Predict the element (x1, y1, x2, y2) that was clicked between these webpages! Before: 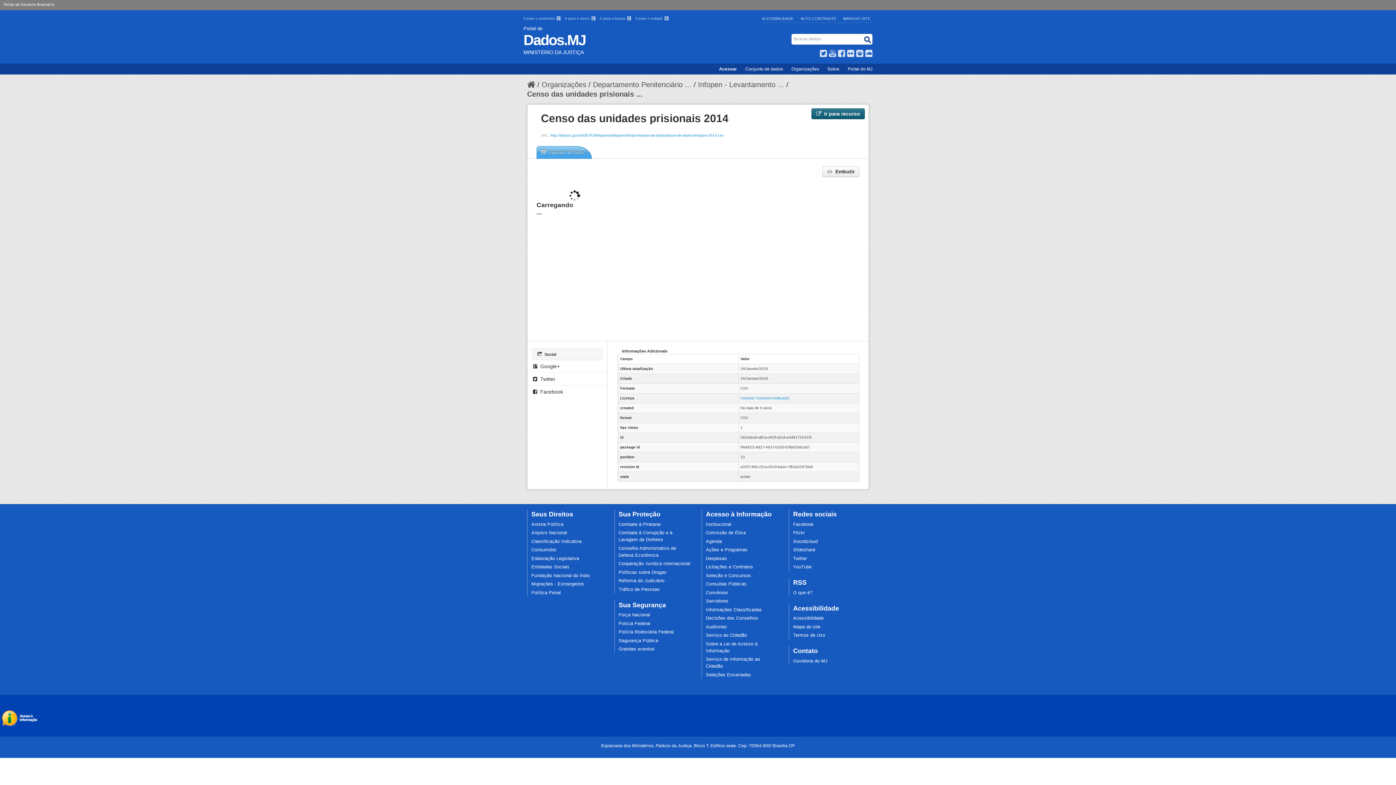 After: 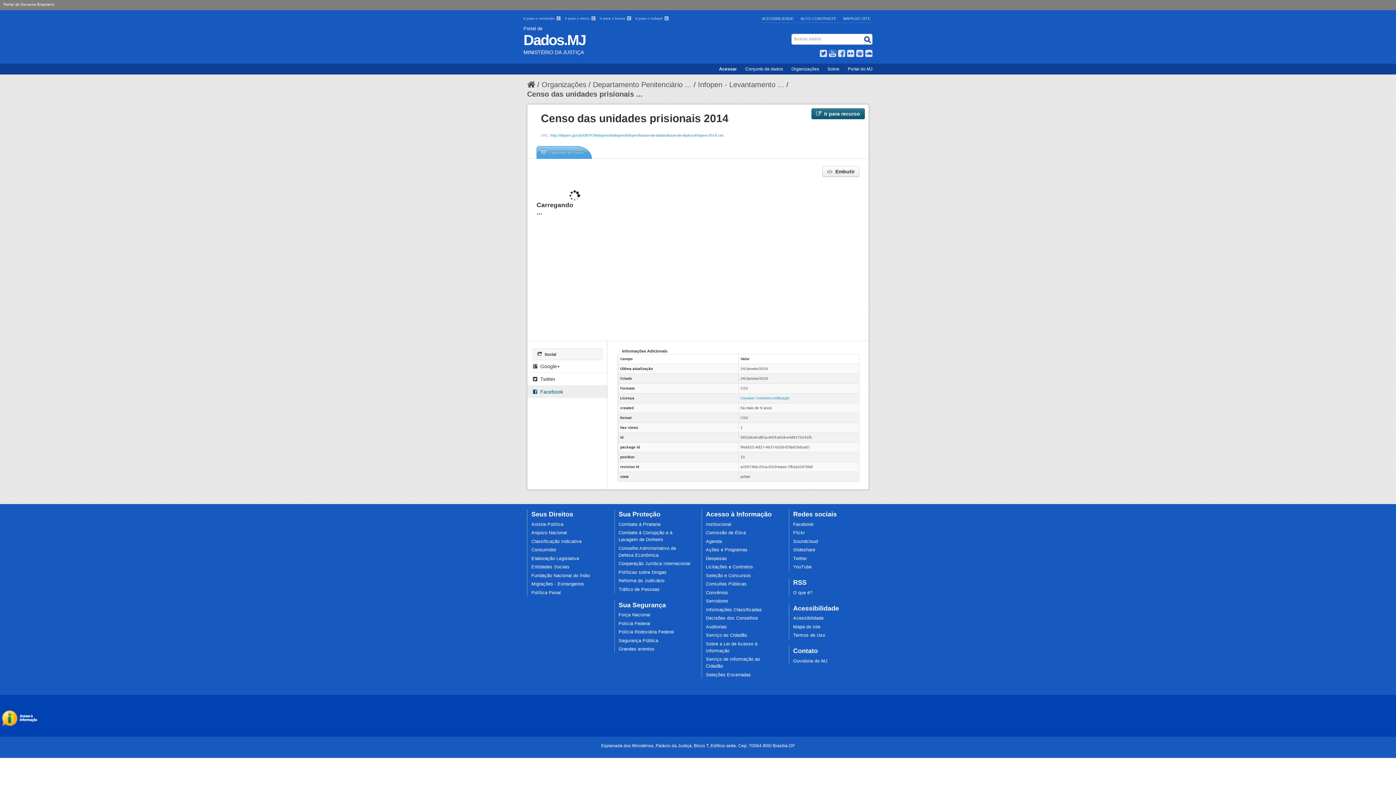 Action: label:  Facebook bbox: (527, 385, 607, 398)